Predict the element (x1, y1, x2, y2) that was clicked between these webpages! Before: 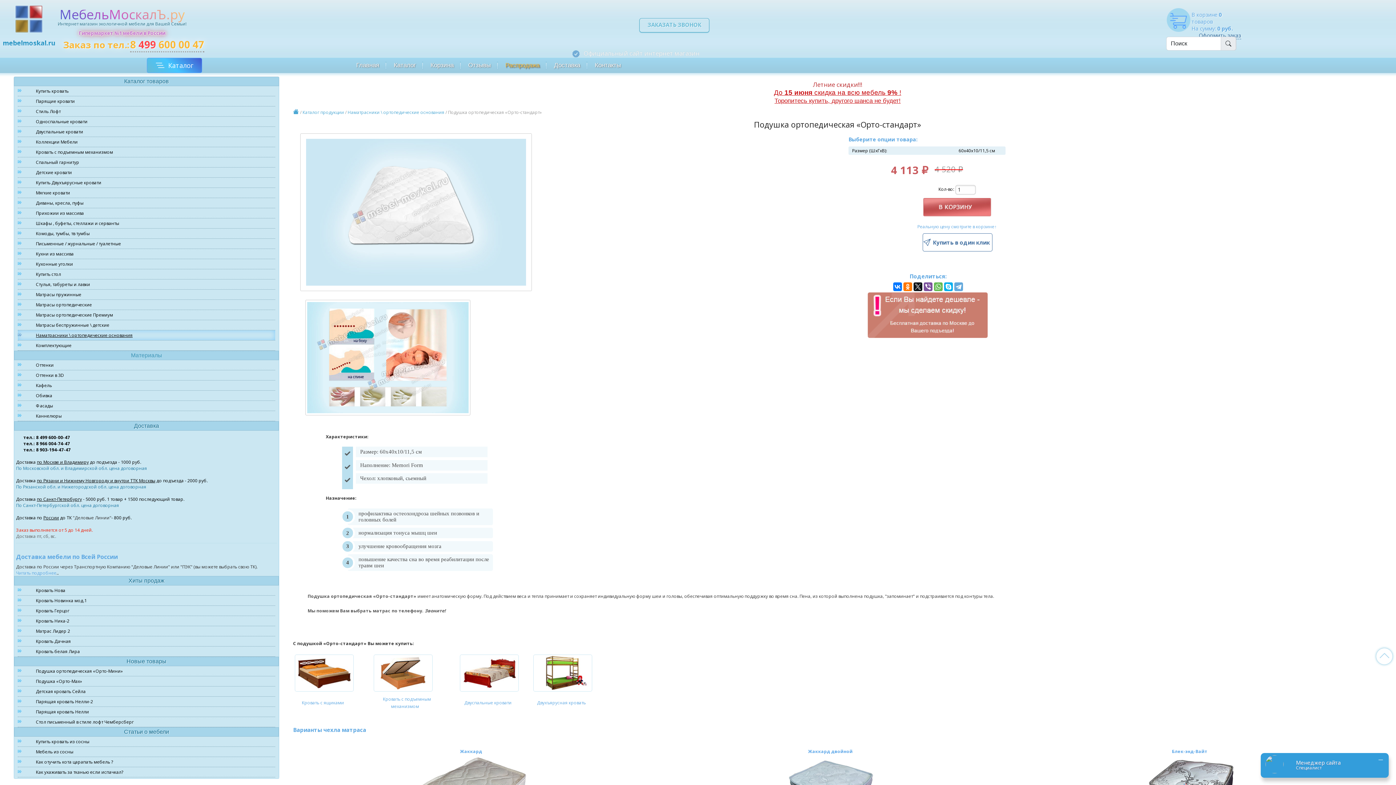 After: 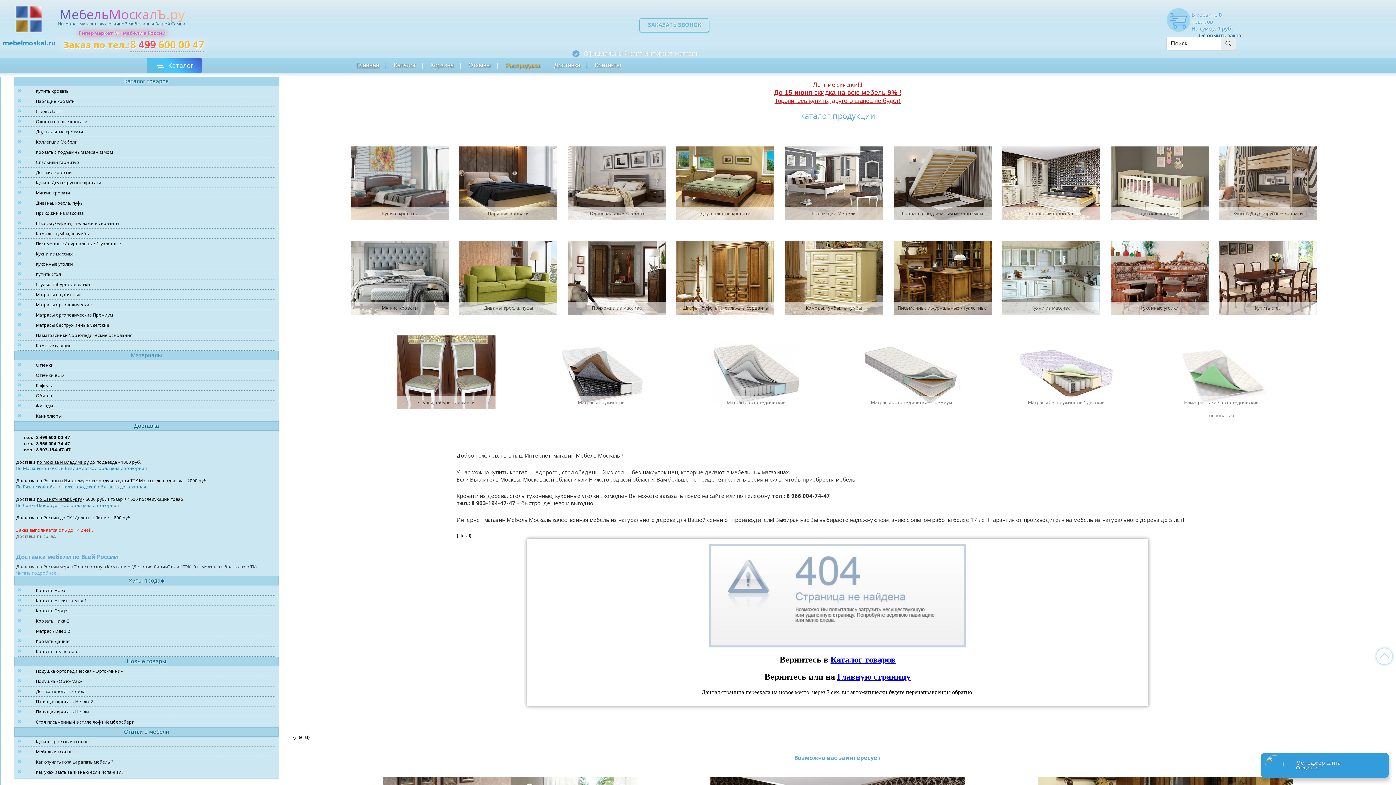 Action: label: Каталог продукции bbox: (302, 109, 344, 115)